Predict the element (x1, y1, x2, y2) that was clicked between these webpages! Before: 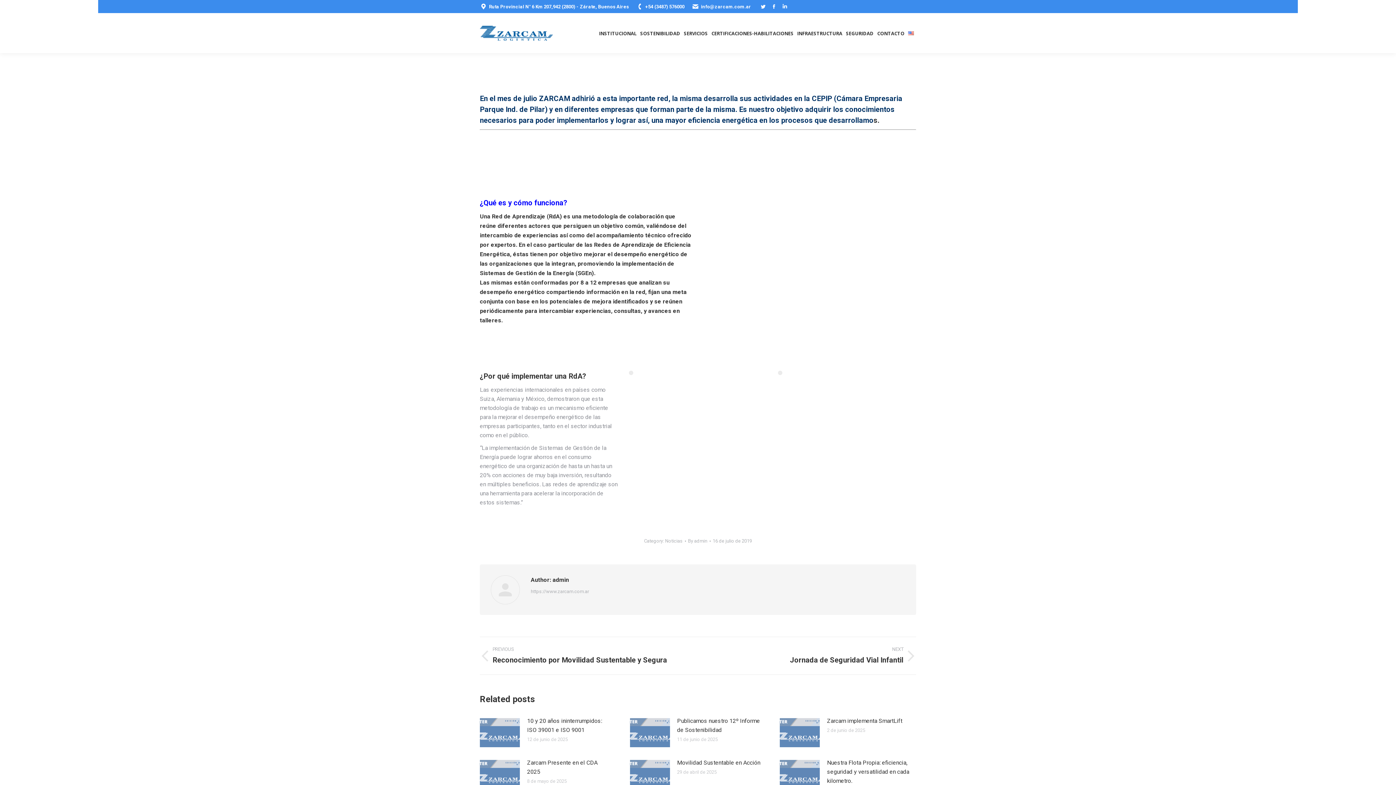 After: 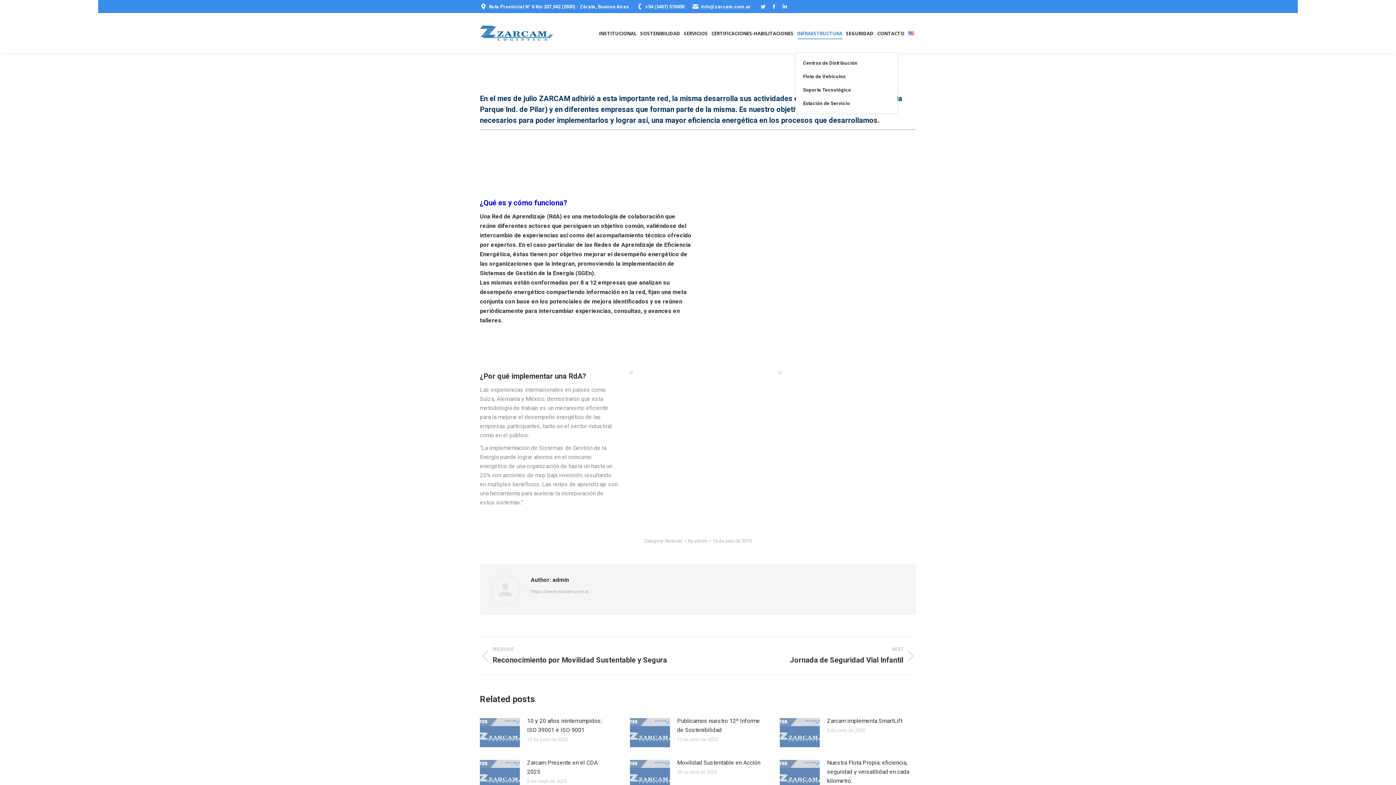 Action: bbox: (796, 17, 844, 49) label: INFRAESTRUCTURA